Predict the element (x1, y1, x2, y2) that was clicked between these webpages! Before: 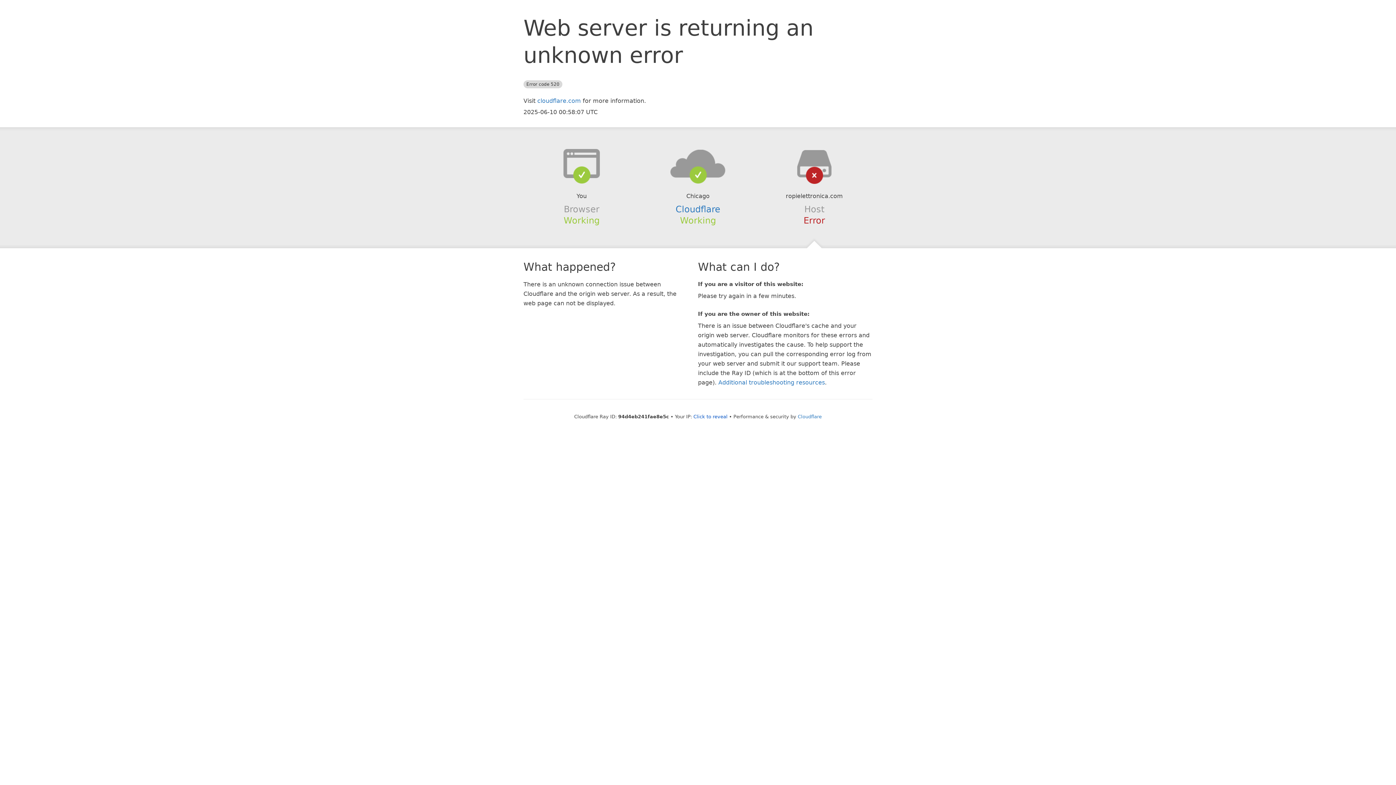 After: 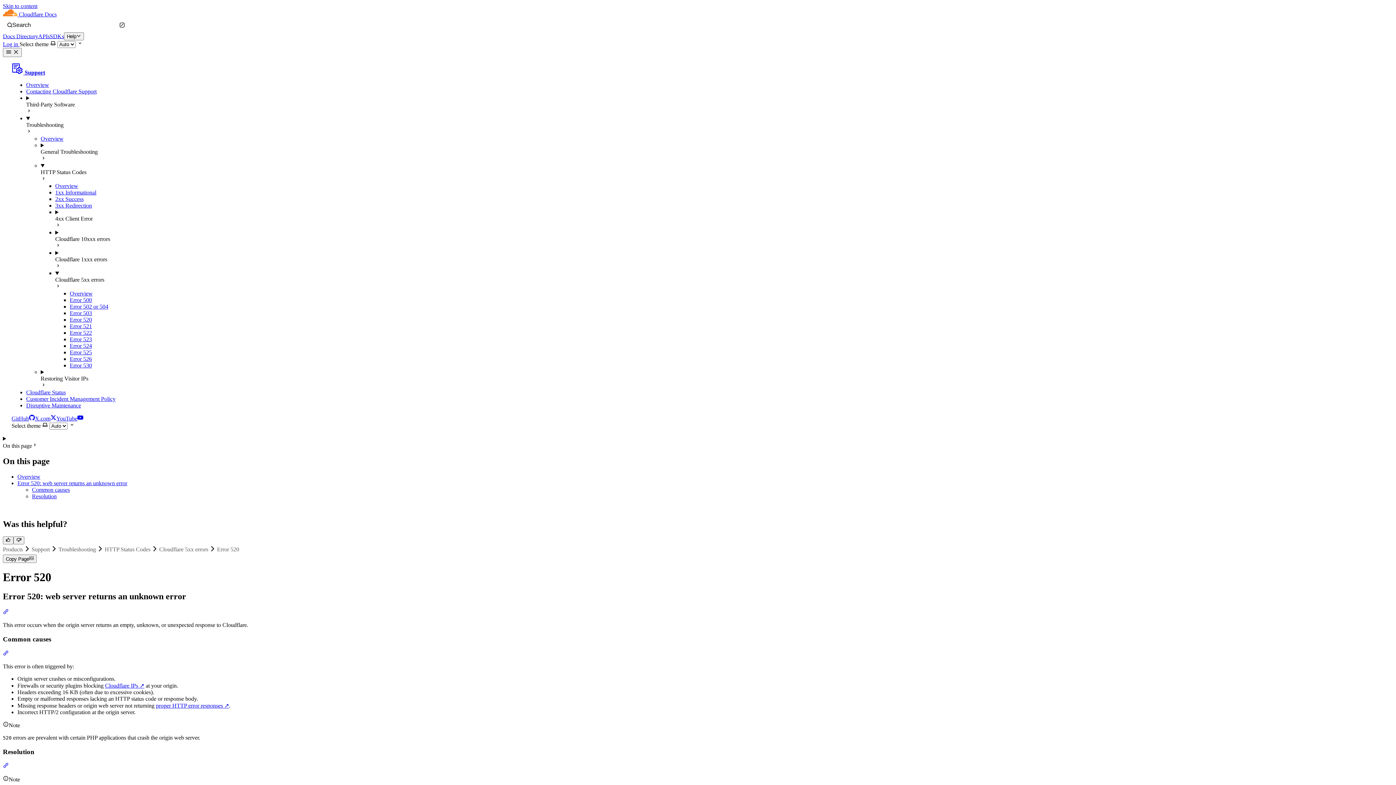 Action: bbox: (718, 379, 825, 386) label: Additional troubleshooting resources